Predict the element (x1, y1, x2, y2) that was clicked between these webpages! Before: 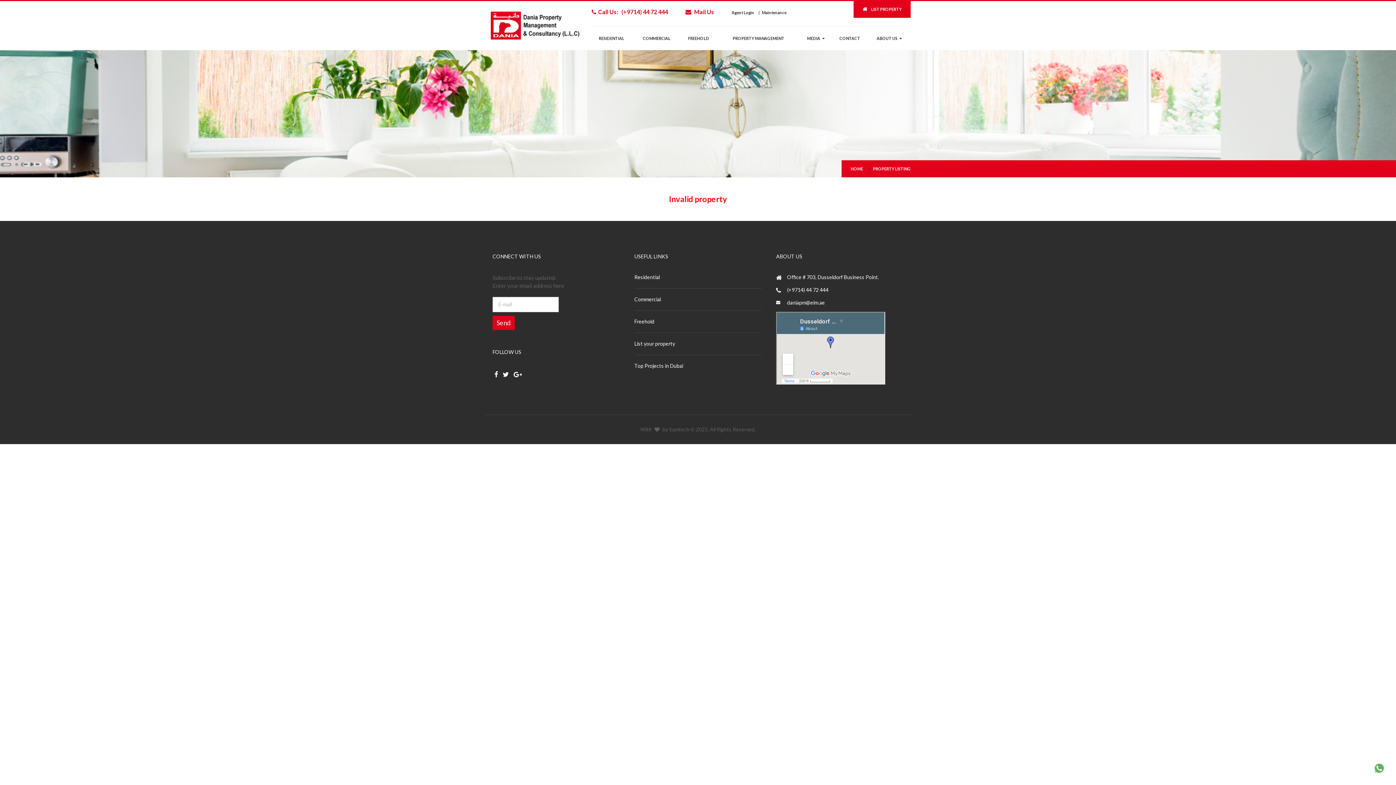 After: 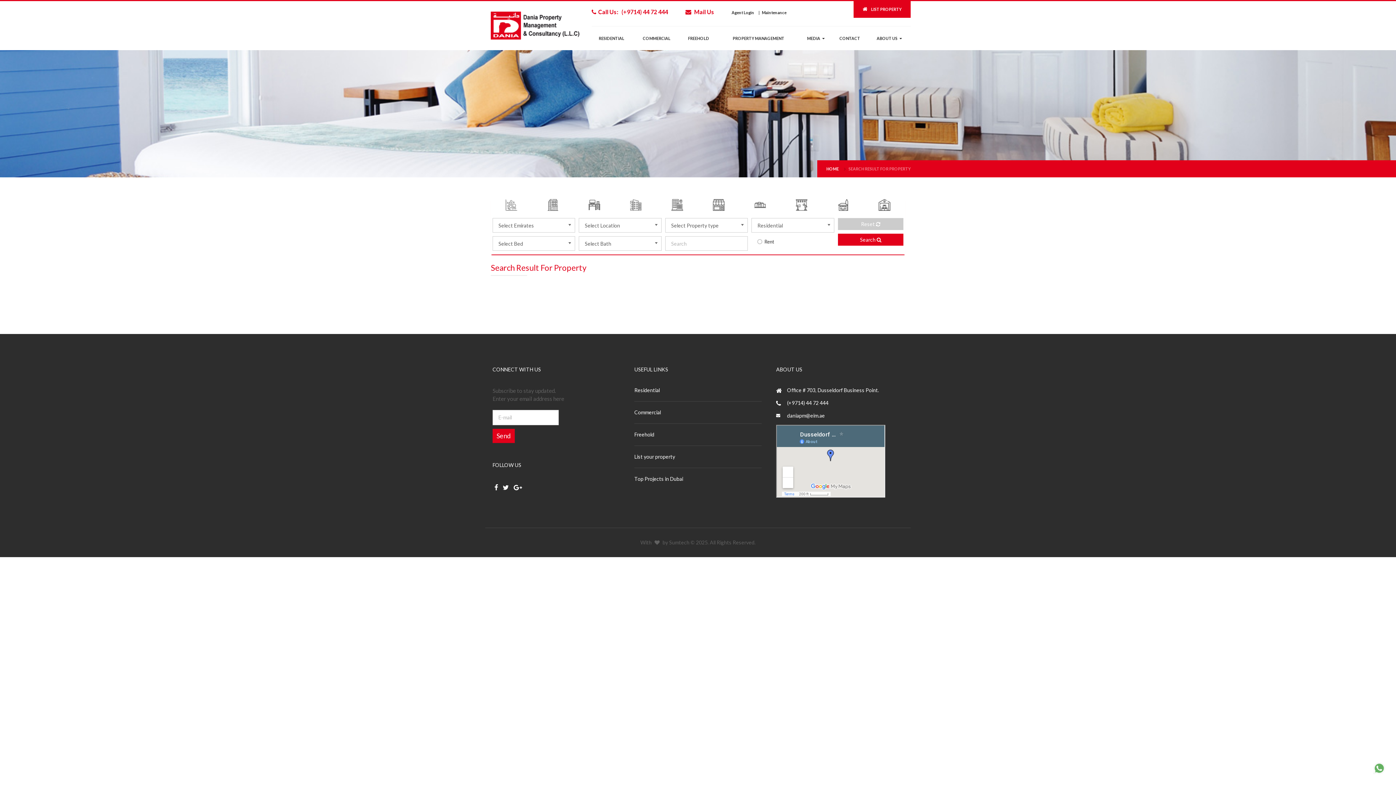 Action: bbox: (591, 26, 631, 50) label: RESIDENTIAL